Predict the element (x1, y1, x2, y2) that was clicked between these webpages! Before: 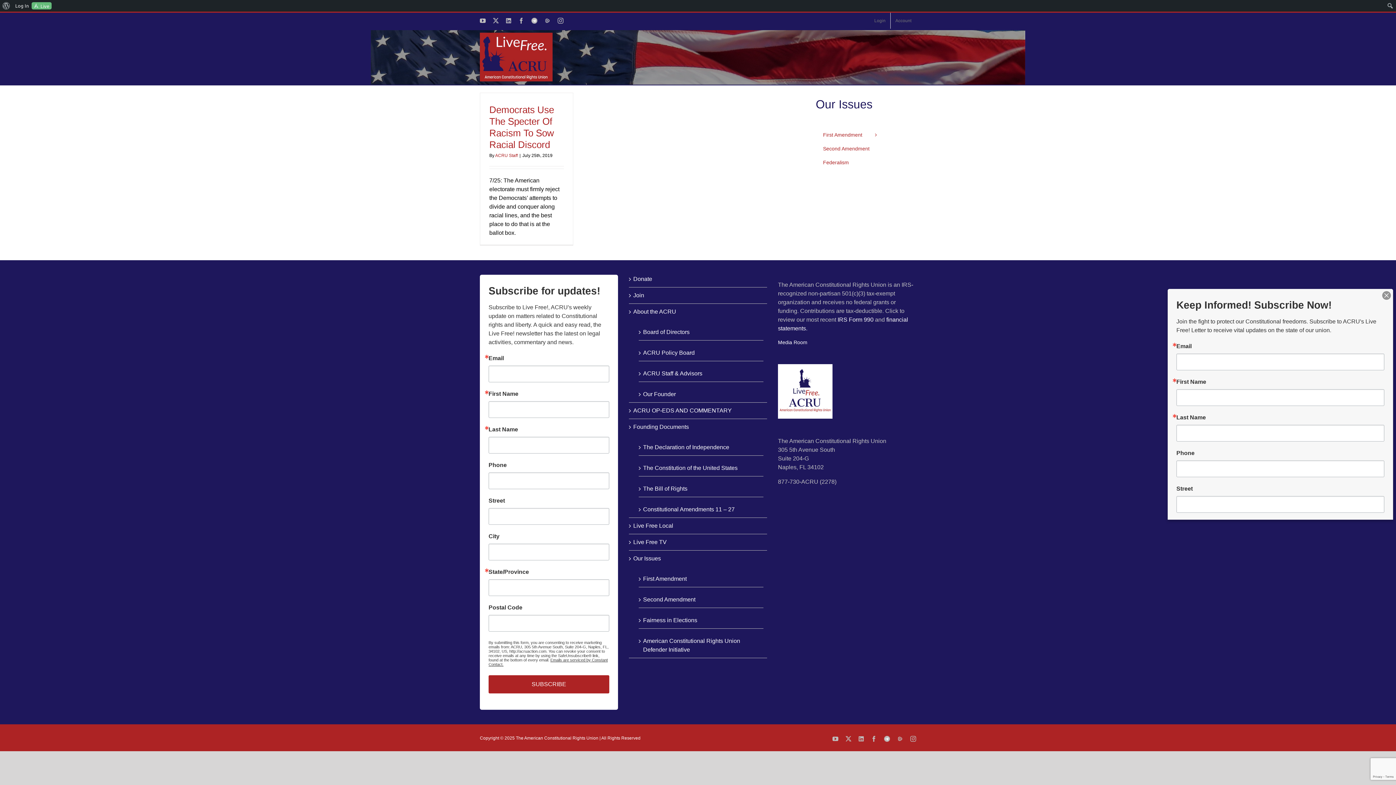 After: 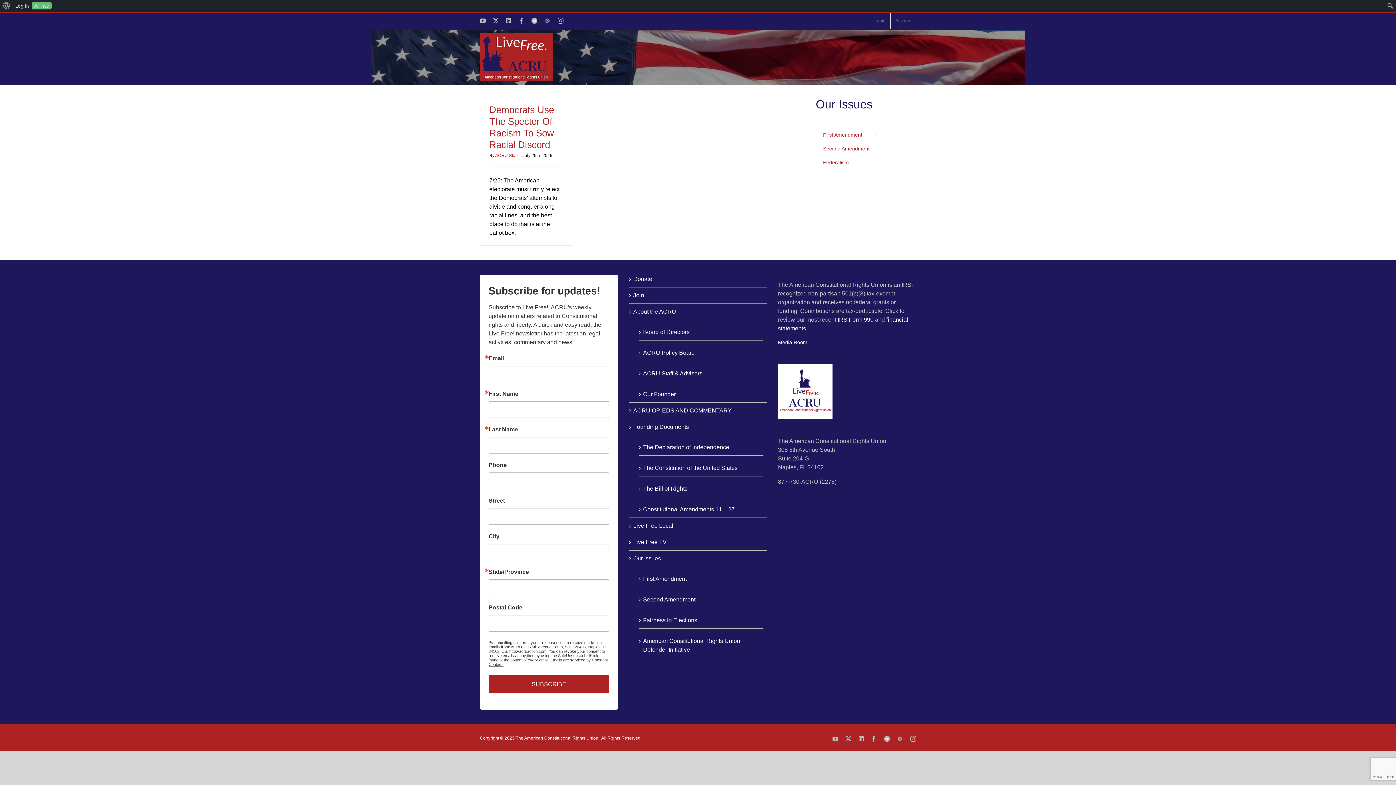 Action: bbox: (1352, 350, 1358, 356)